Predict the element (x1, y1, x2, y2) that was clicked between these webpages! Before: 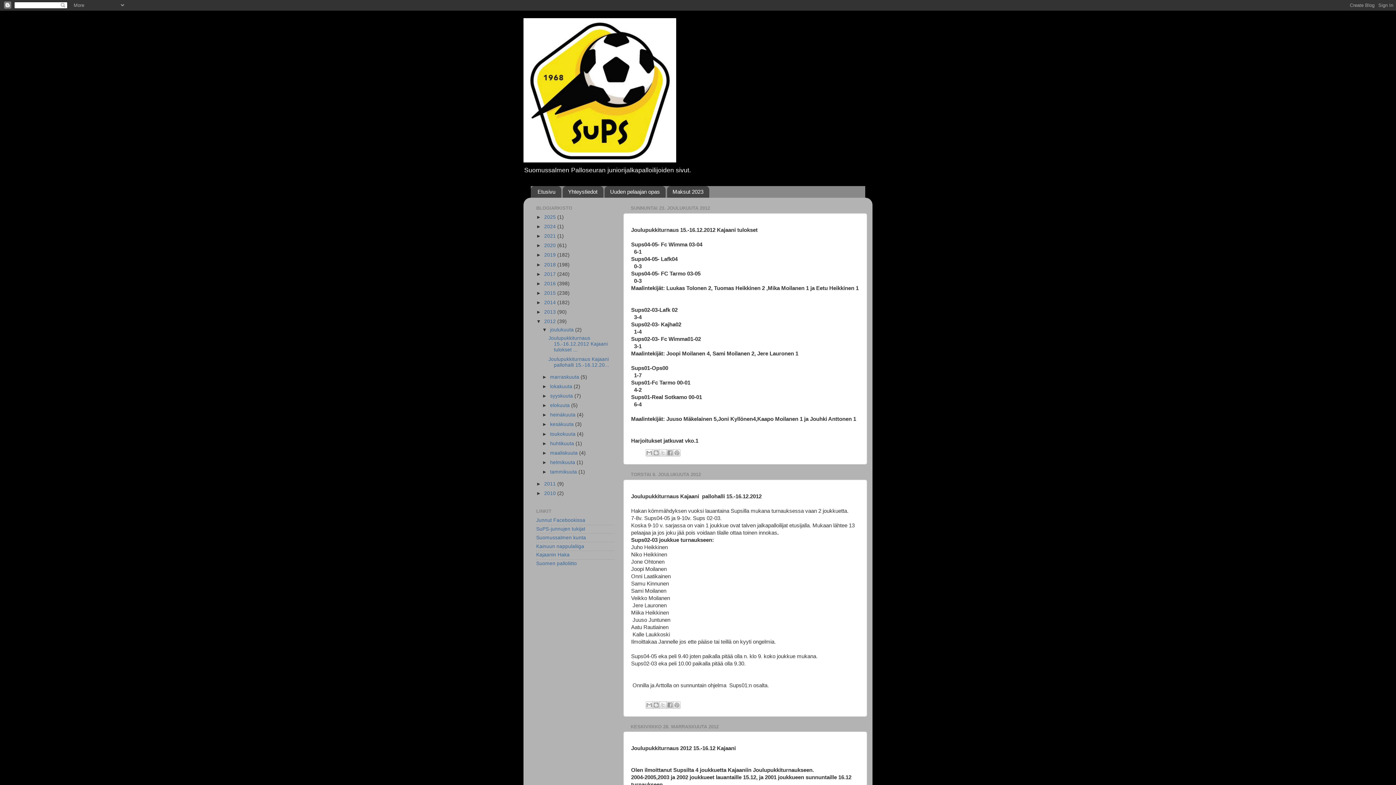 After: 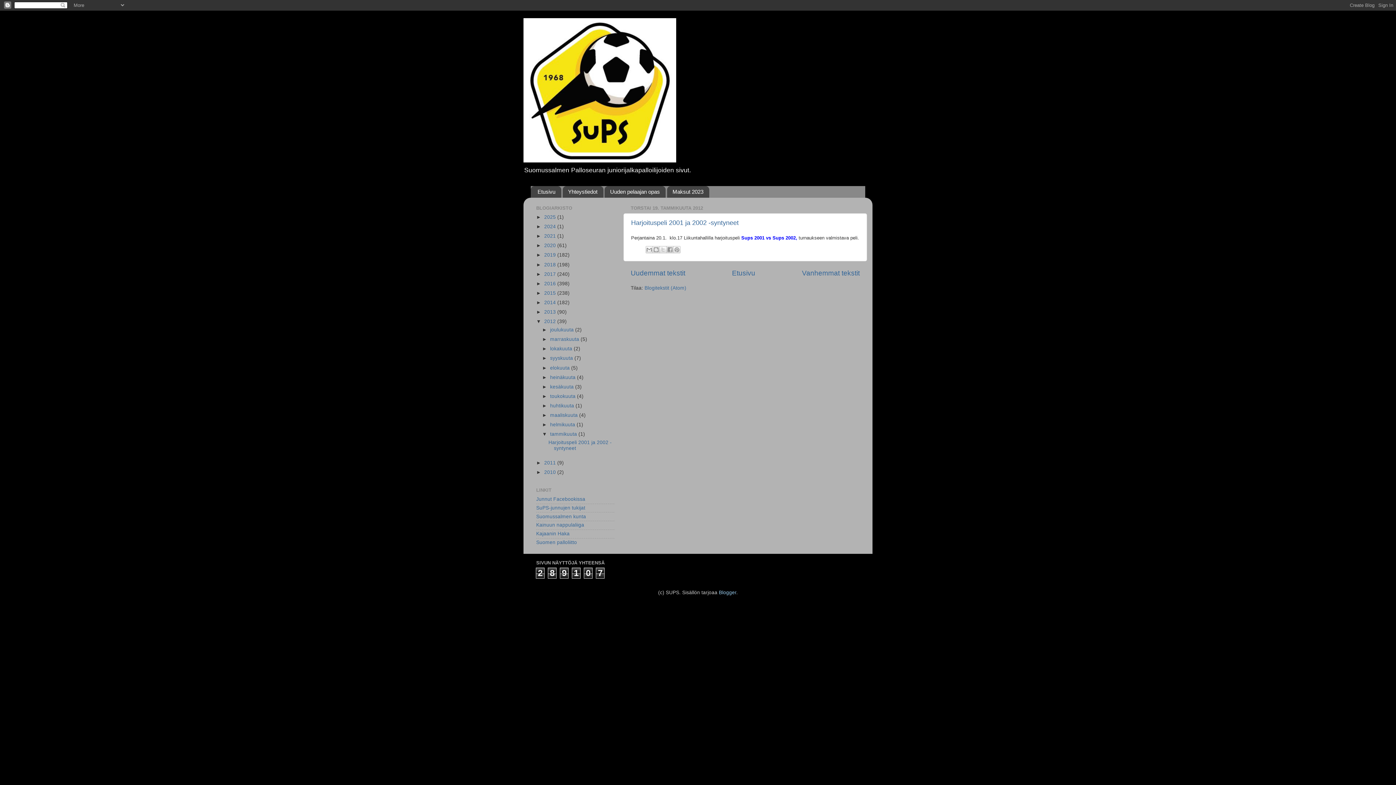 Action: bbox: (550, 469, 578, 474) label: tammikuuta 